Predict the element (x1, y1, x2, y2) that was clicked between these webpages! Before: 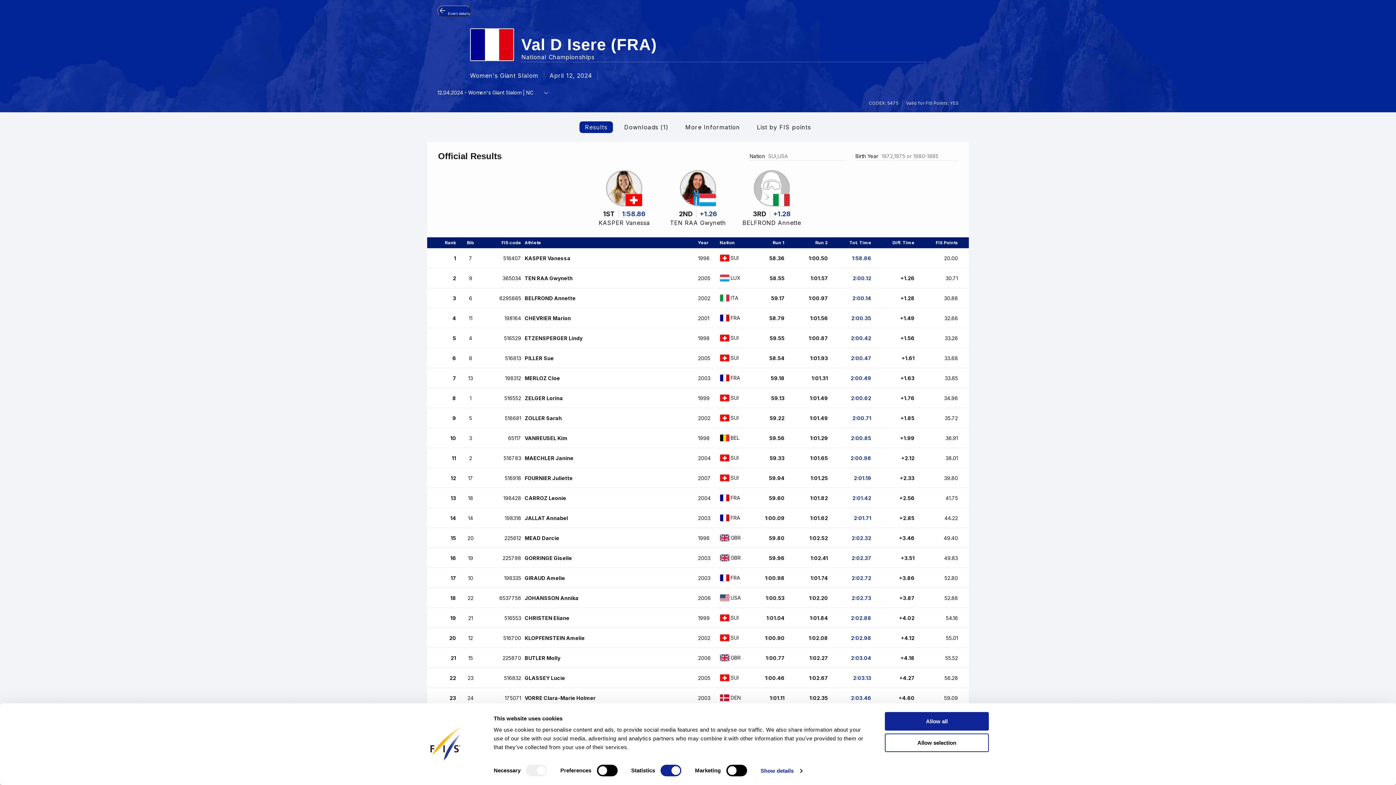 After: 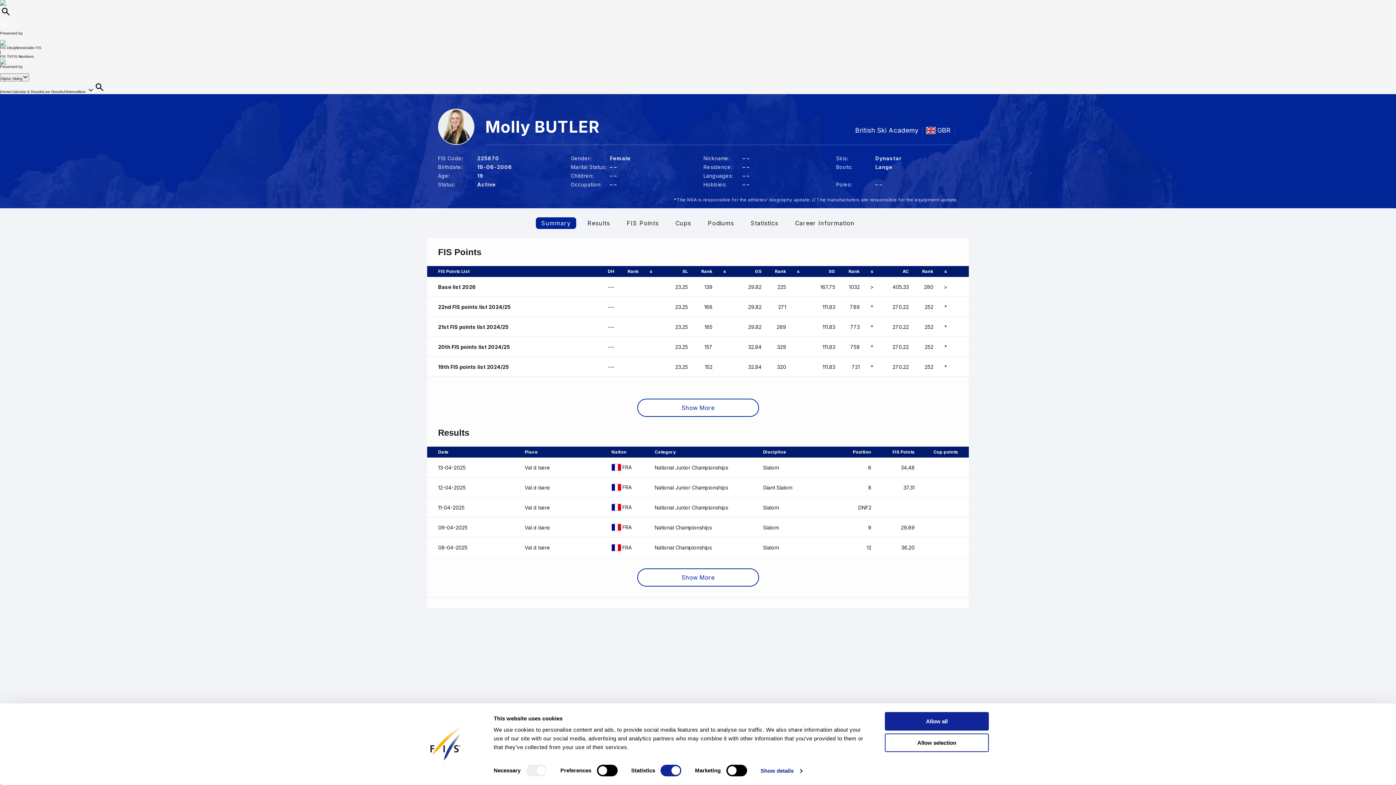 Action: label: 21
15
225870
BUTLER Molly
2006
GBR
1:00.77
1:02.27
2:03.04
+4.18
55.52 bbox: (427, 648, 969, 668)